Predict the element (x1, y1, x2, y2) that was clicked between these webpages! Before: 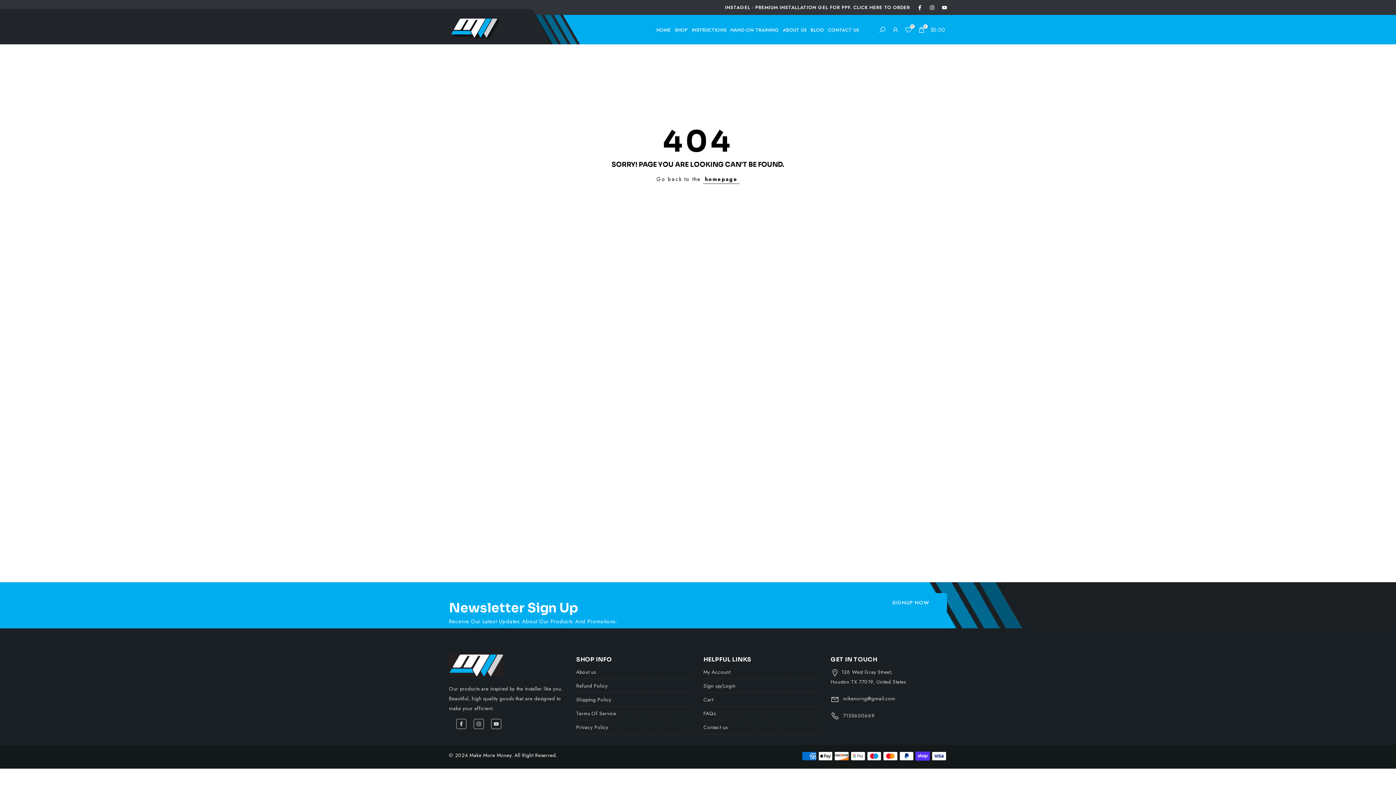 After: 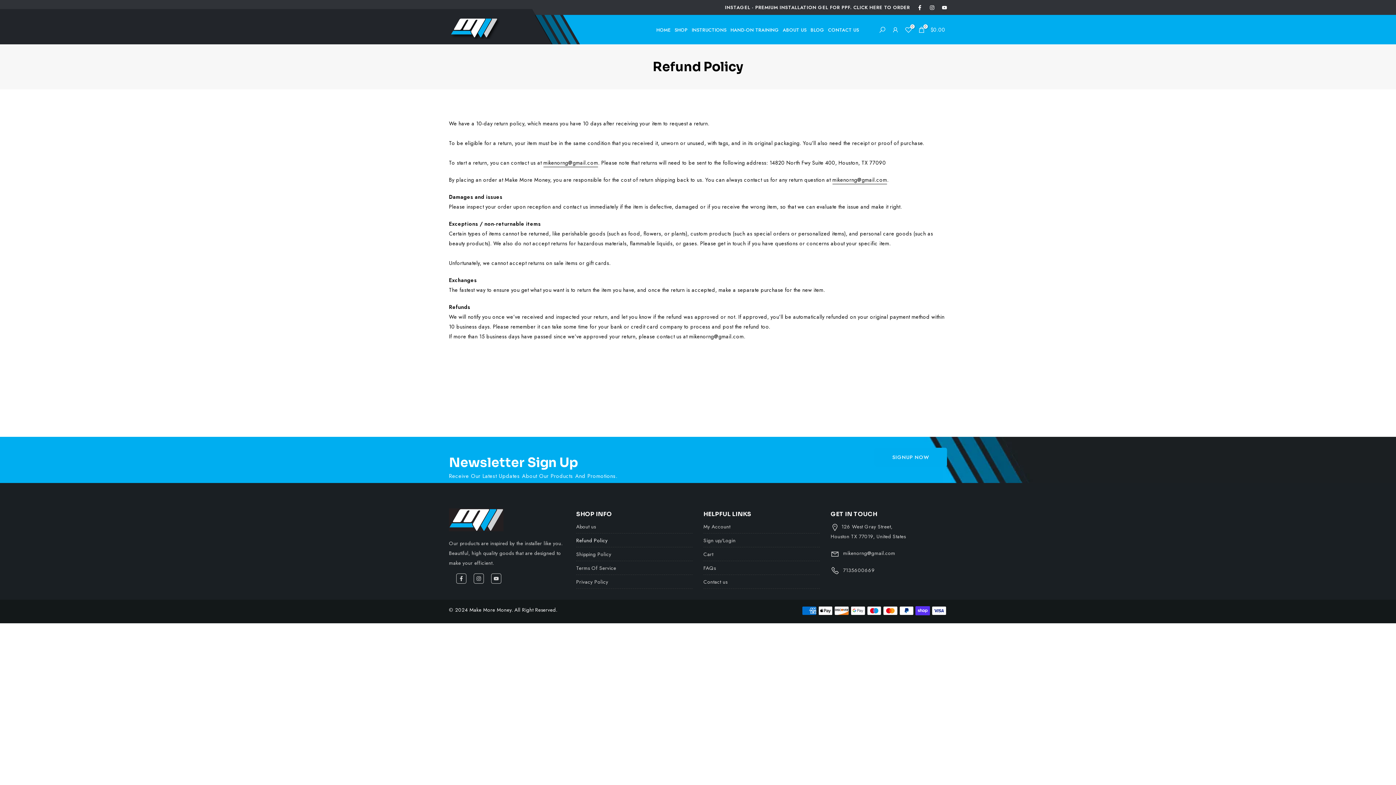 Action: label: Refund Policy bbox: (576, 682, 607, 689)